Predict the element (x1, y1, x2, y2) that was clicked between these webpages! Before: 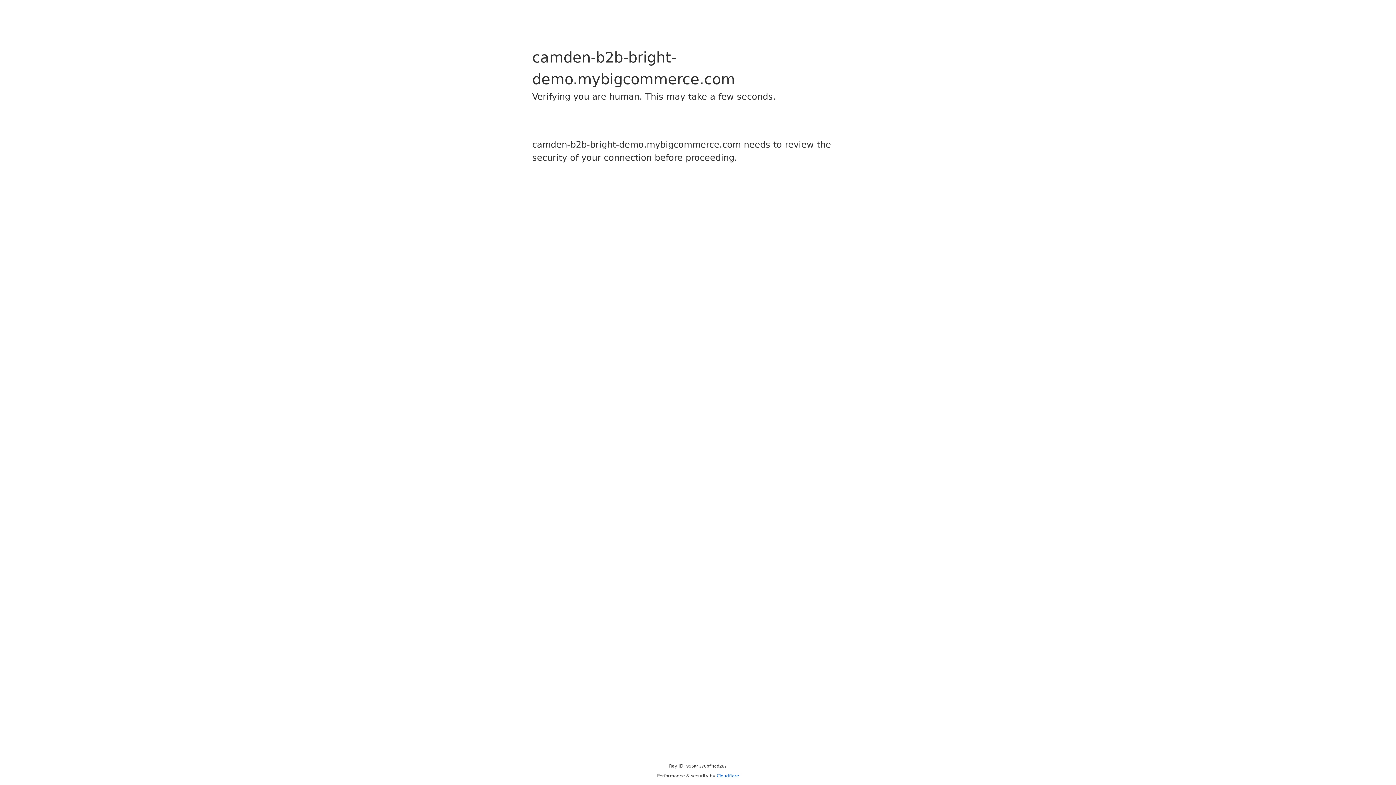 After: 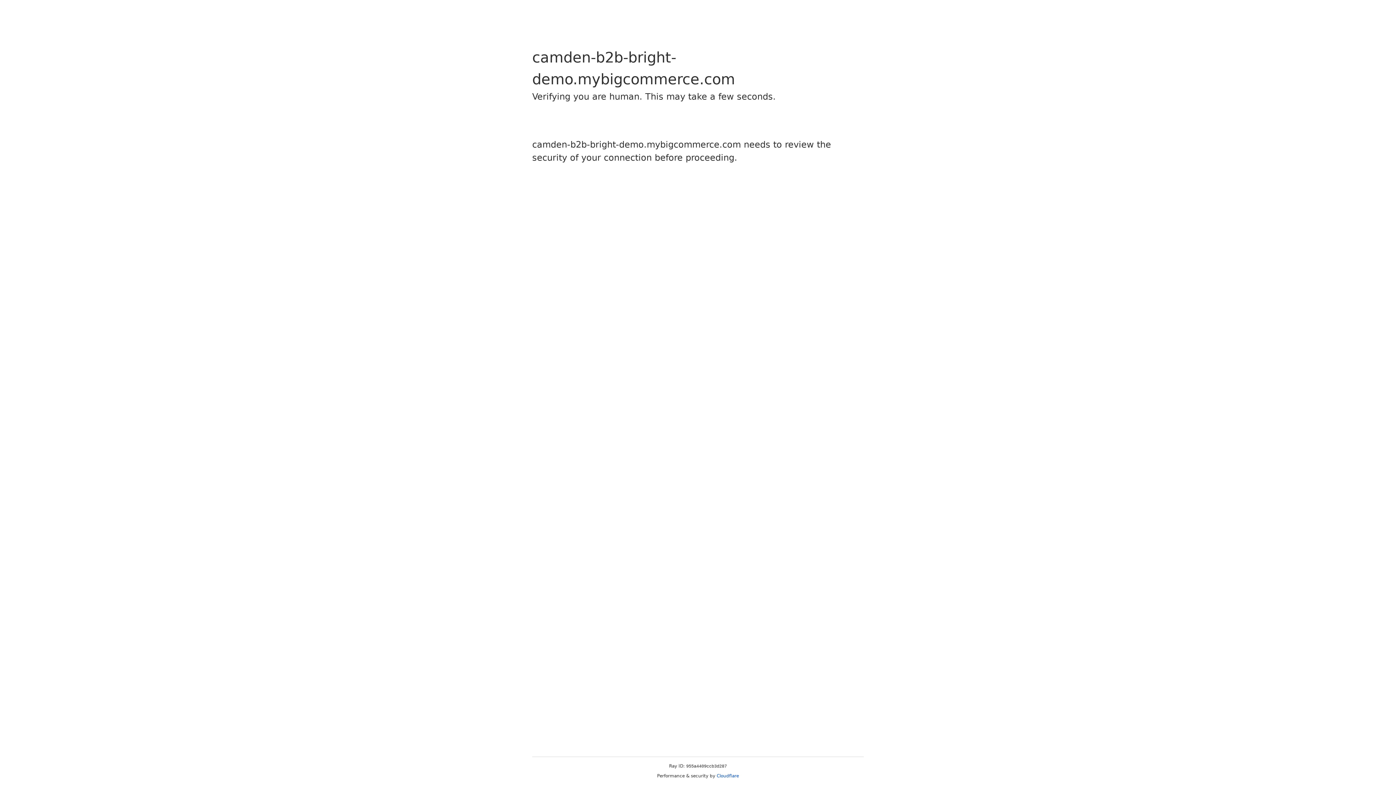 Action: label: Cloudflare bbox: (716, 773, 739, 778)